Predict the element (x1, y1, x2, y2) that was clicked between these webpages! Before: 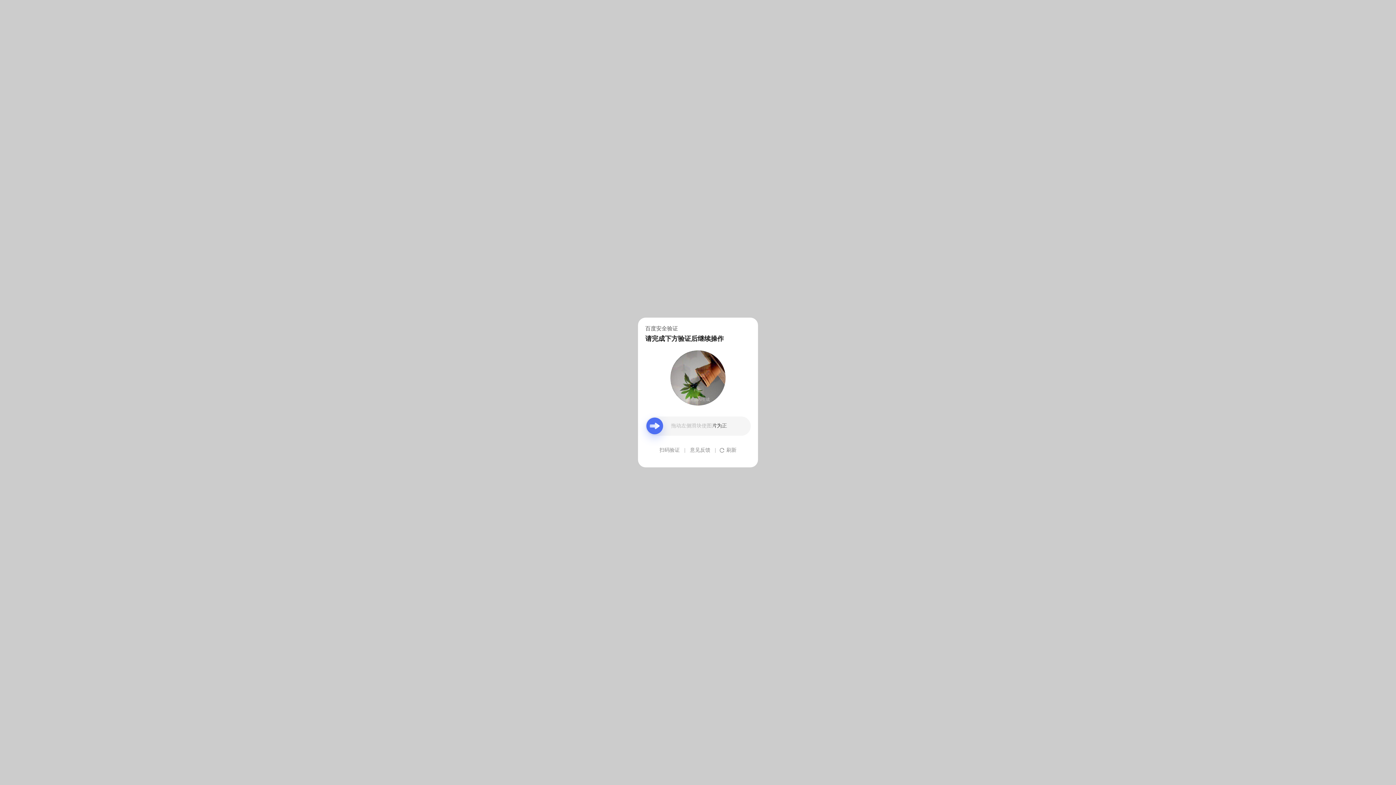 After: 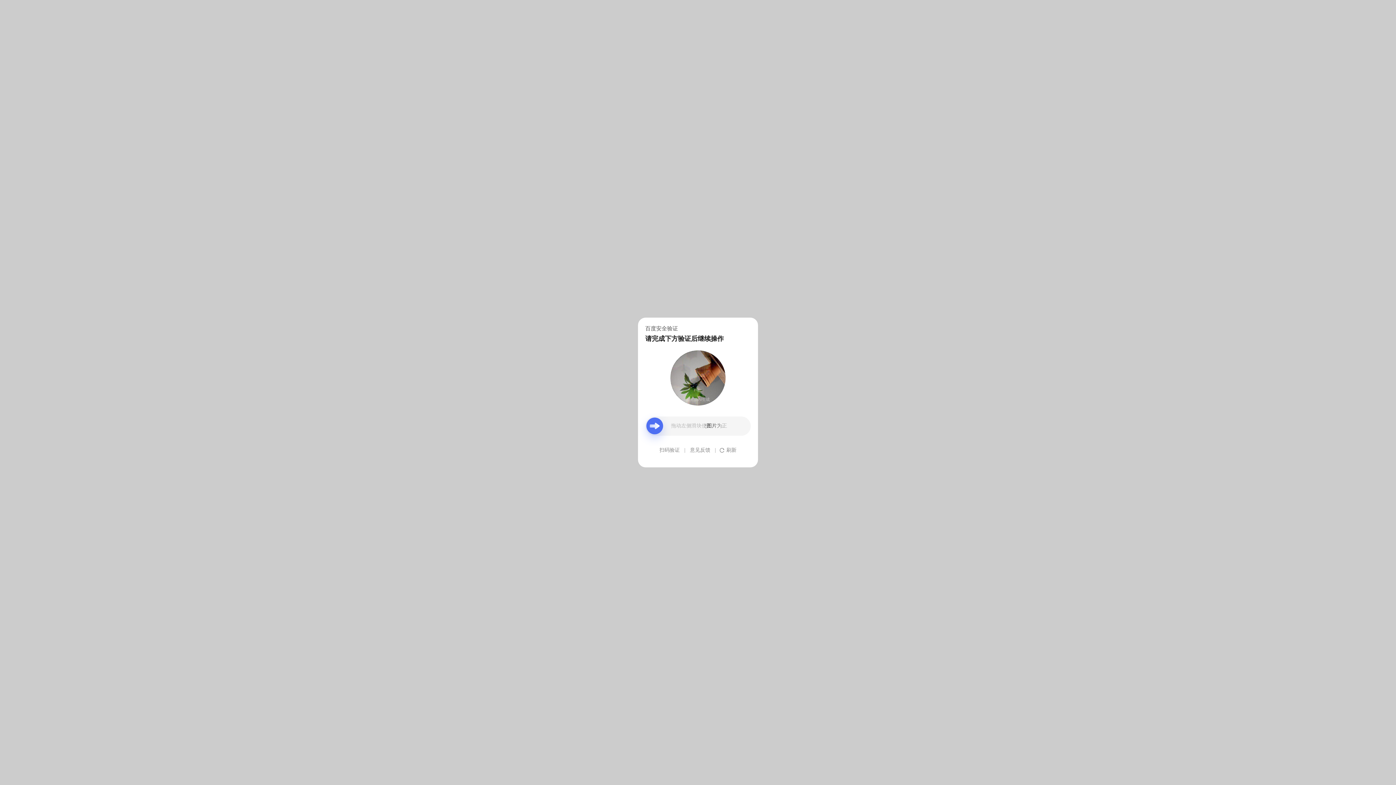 Action: bbox: (690, 439, 710, 461) label: 意见反馈